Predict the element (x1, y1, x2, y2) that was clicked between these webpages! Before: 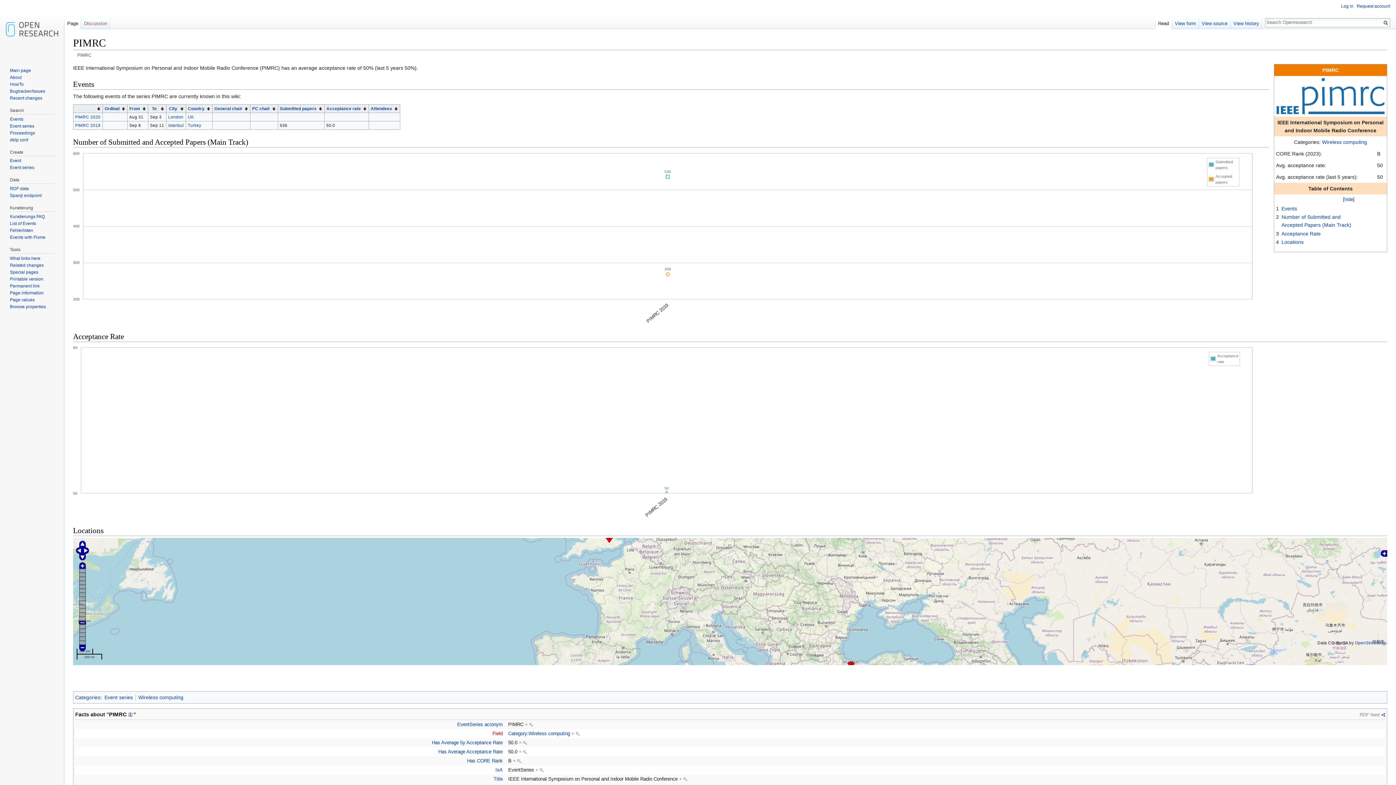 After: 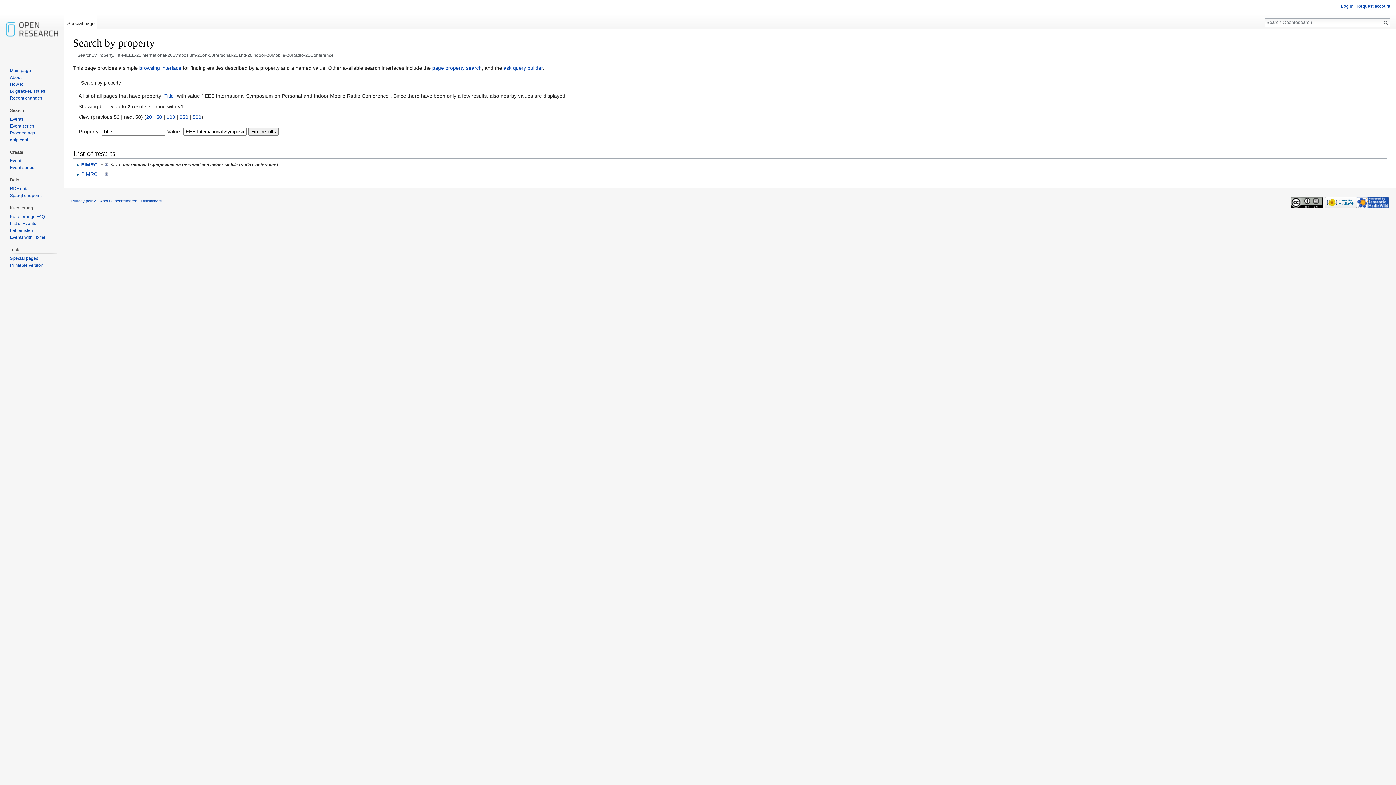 Action: bbox: (679, 776, 687, 782) label: +